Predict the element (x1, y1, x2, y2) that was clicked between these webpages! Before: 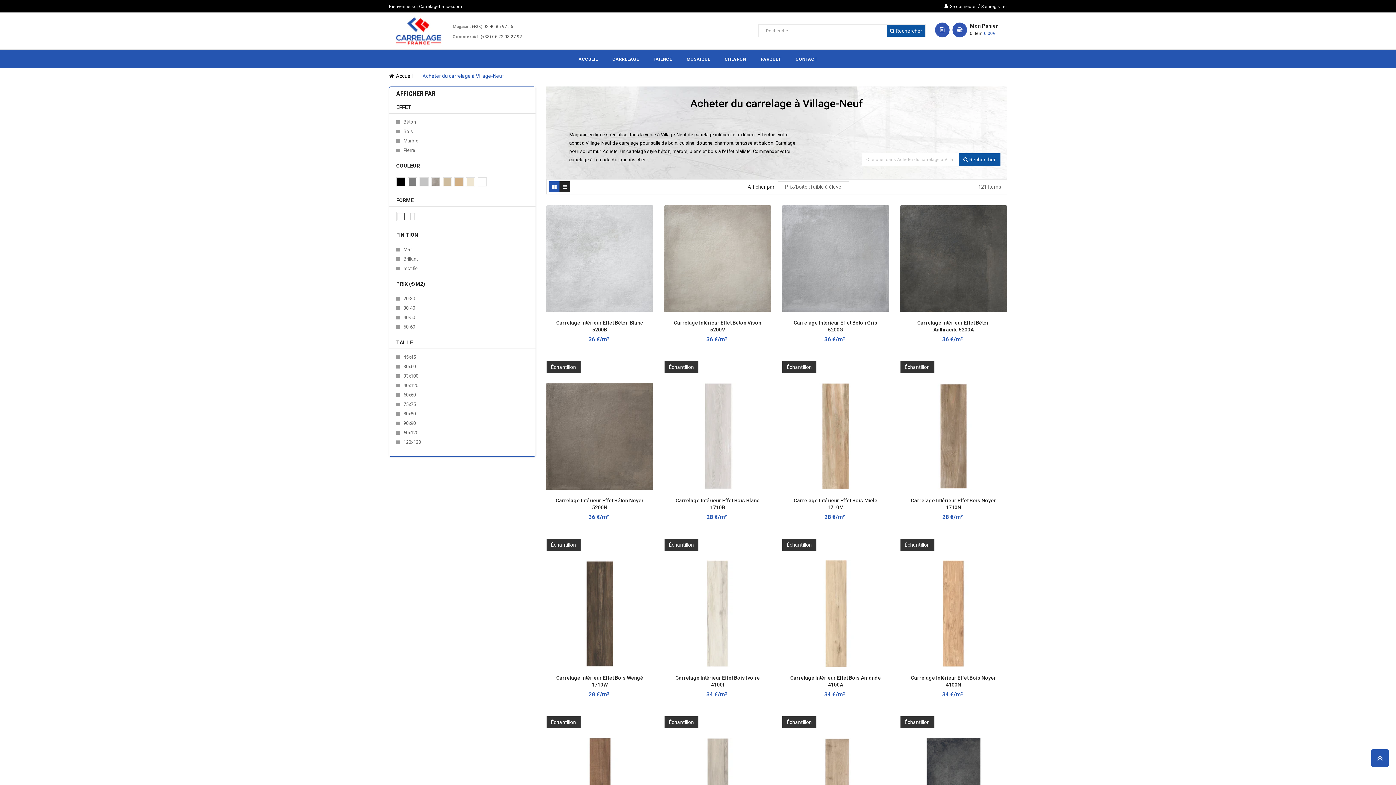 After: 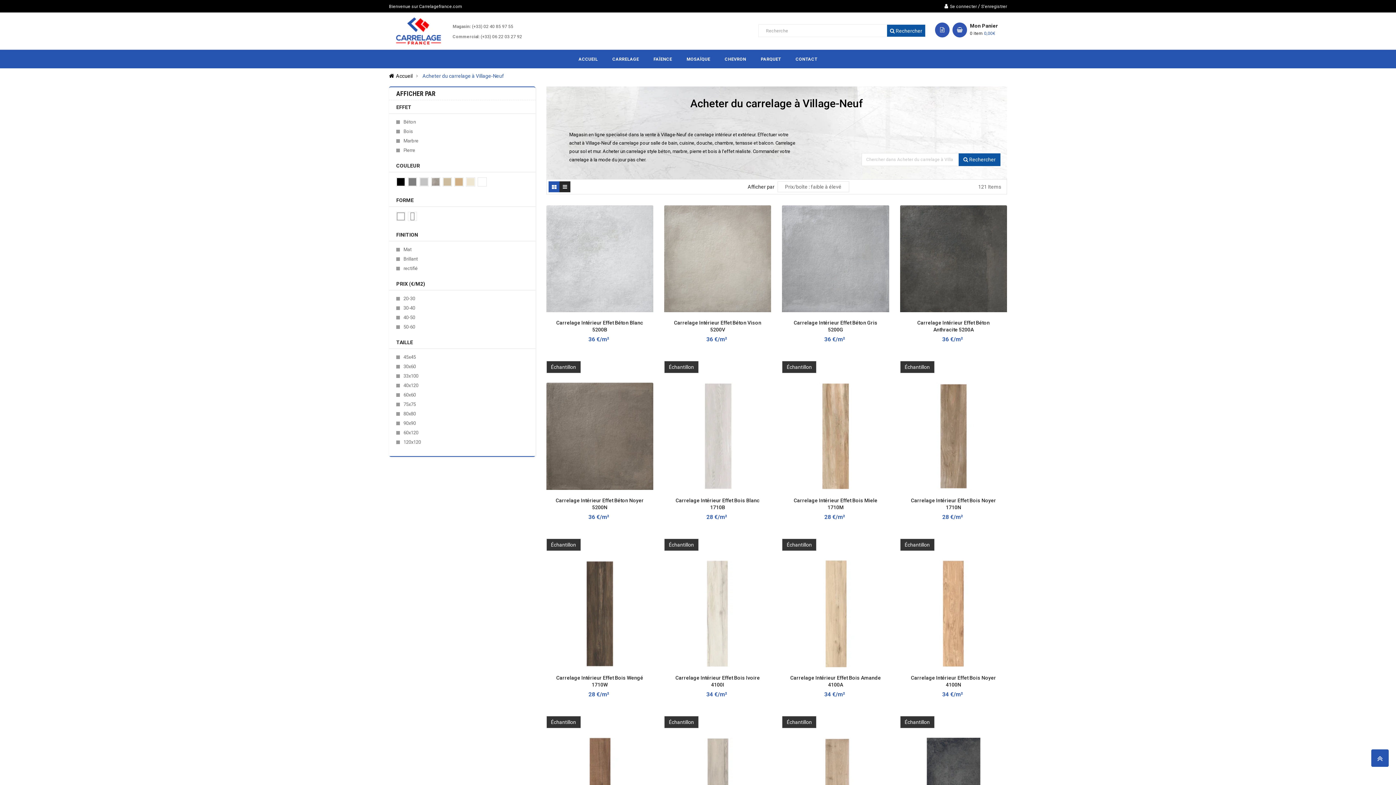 Action: bbox: (480, 34, 522, 39) label: (+33) 06 22 03 27 92